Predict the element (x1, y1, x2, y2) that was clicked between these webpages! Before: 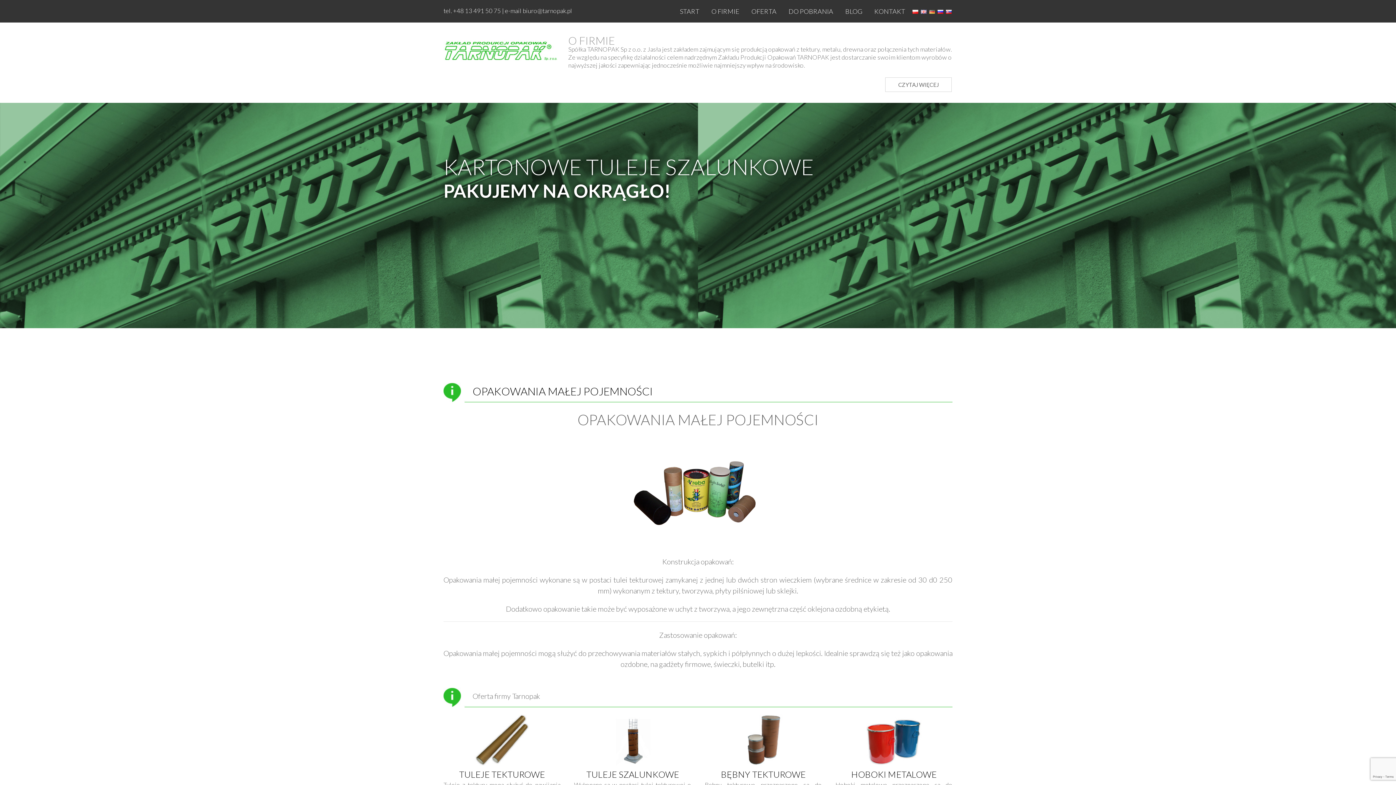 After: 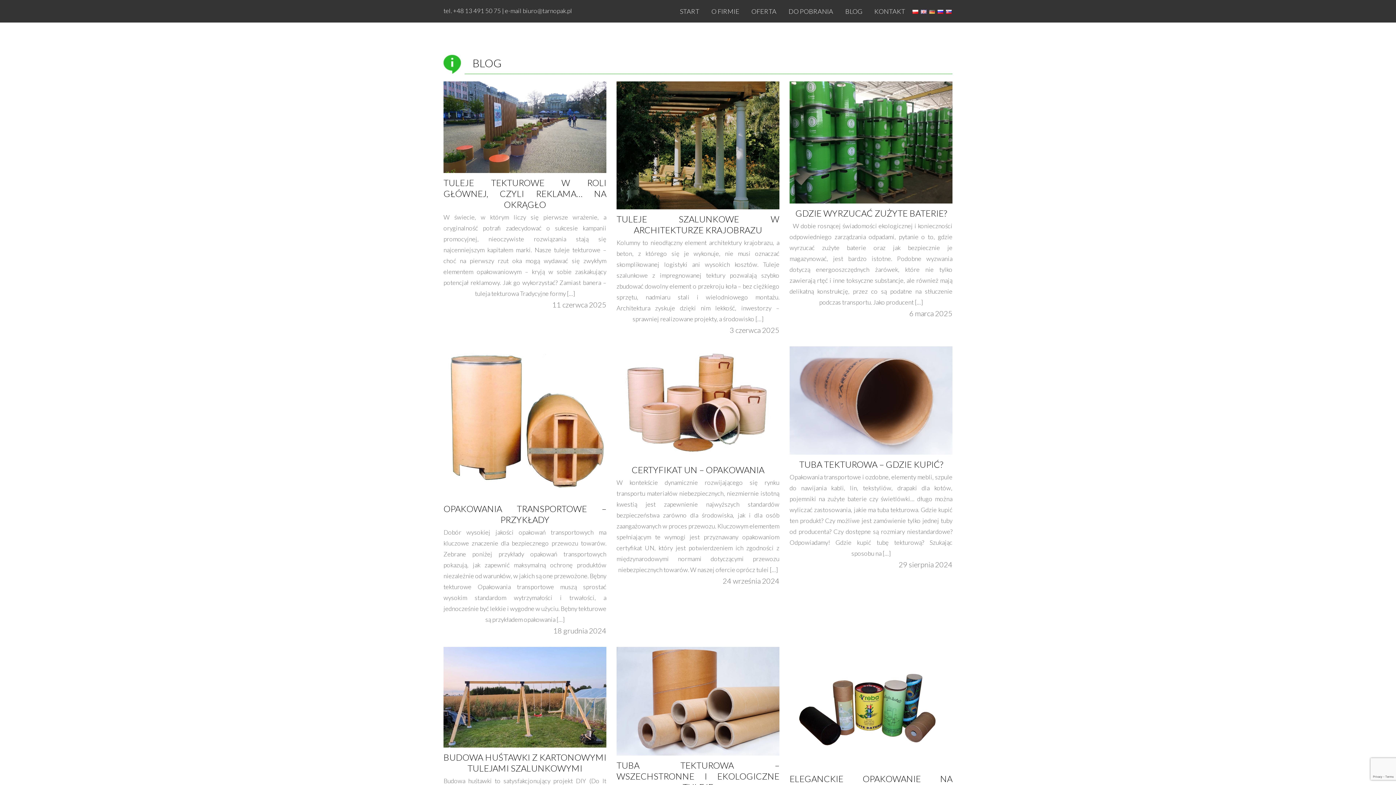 Action: bbox: (845, 0, 862, 22) label: BLOG